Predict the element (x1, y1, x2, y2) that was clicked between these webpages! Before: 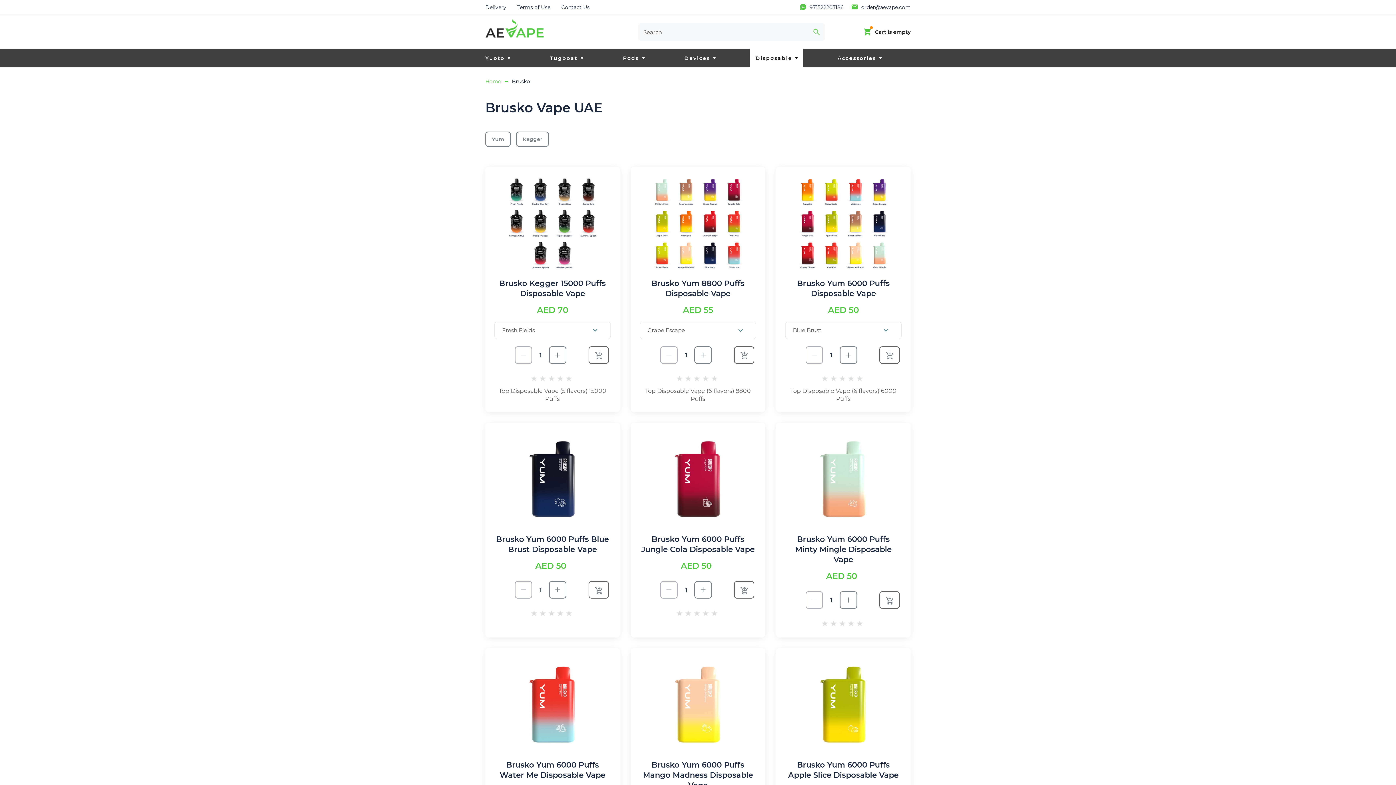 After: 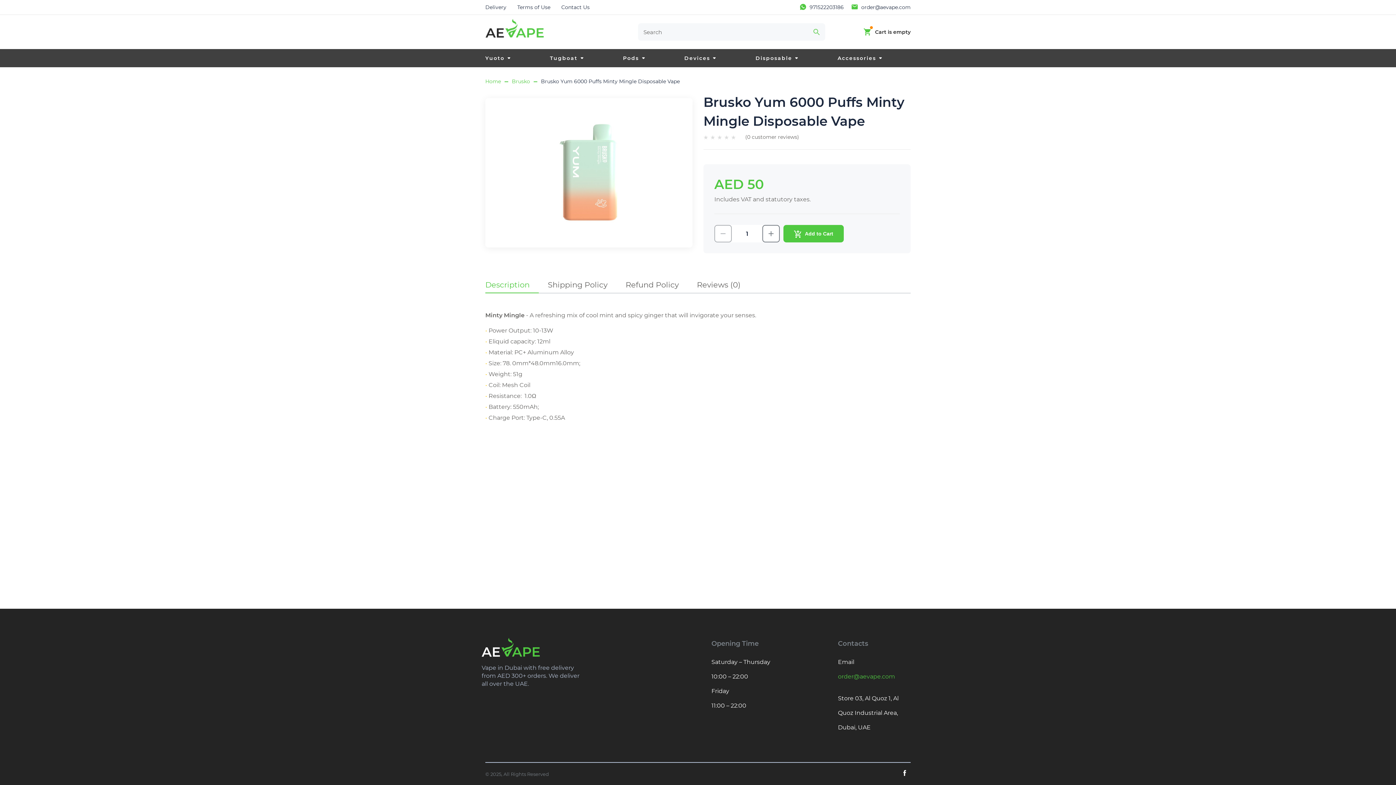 Action: label: Brusko Yum 6000 Puffs Minty Mingle Disposable Vape bbox: (776, 534, 910, 565)